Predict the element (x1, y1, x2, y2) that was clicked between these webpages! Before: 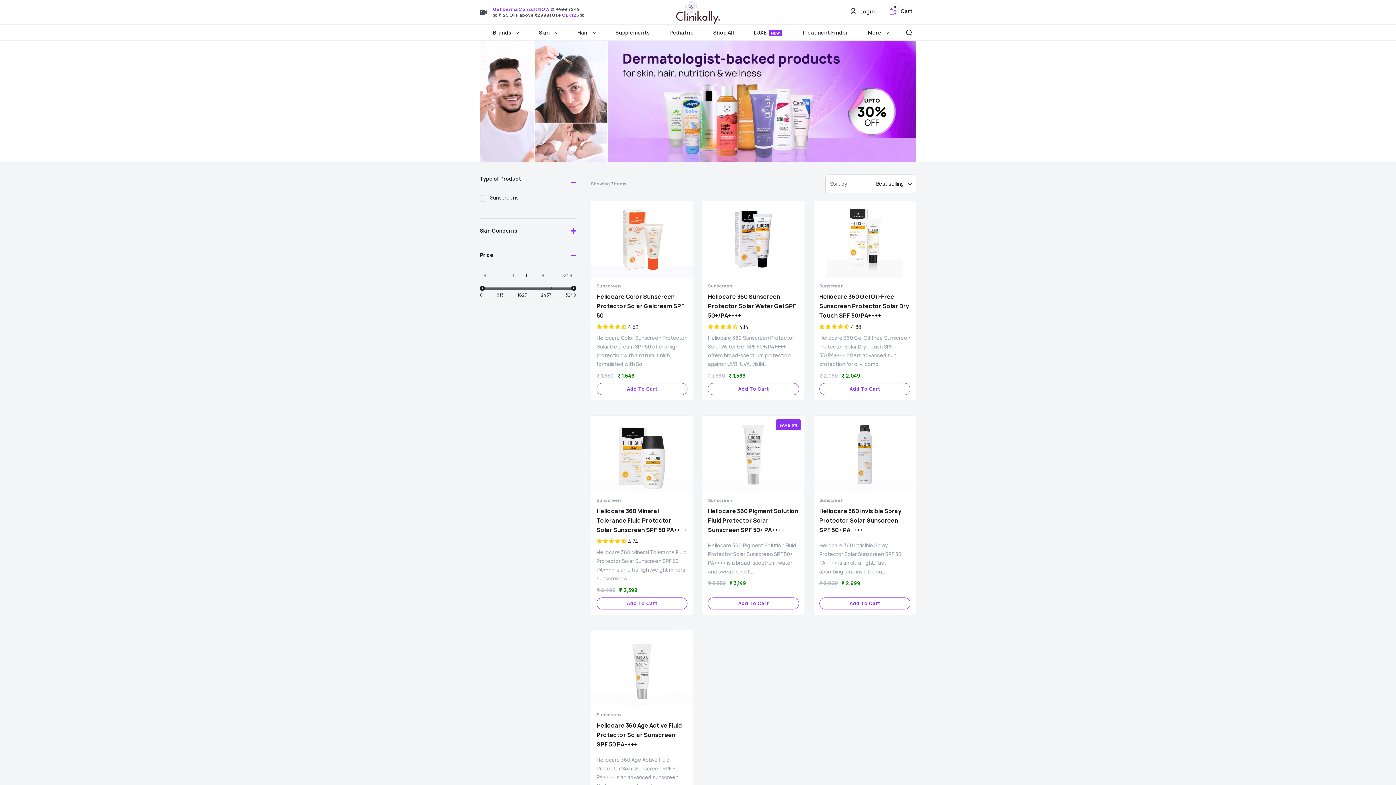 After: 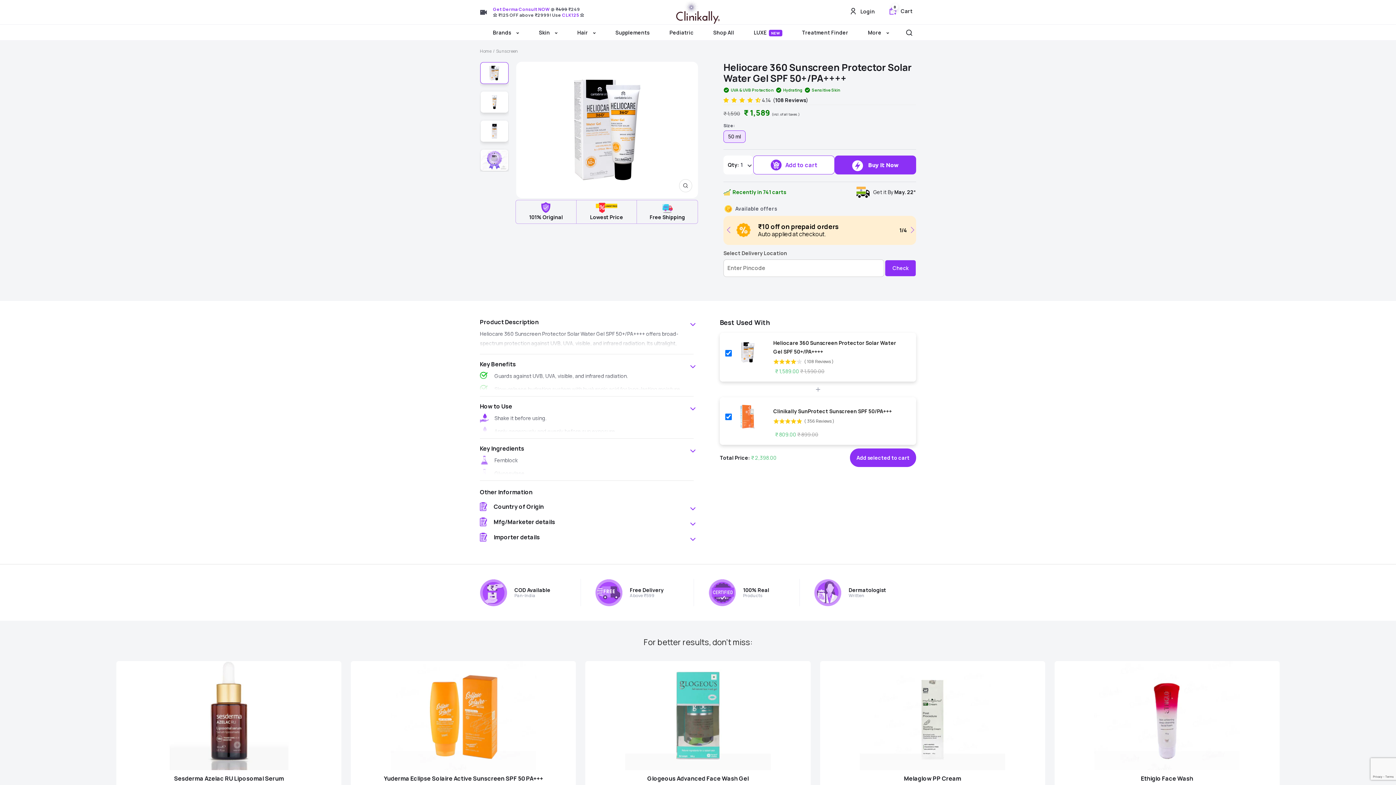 Action: bbox: (702, 201, 804, 277)